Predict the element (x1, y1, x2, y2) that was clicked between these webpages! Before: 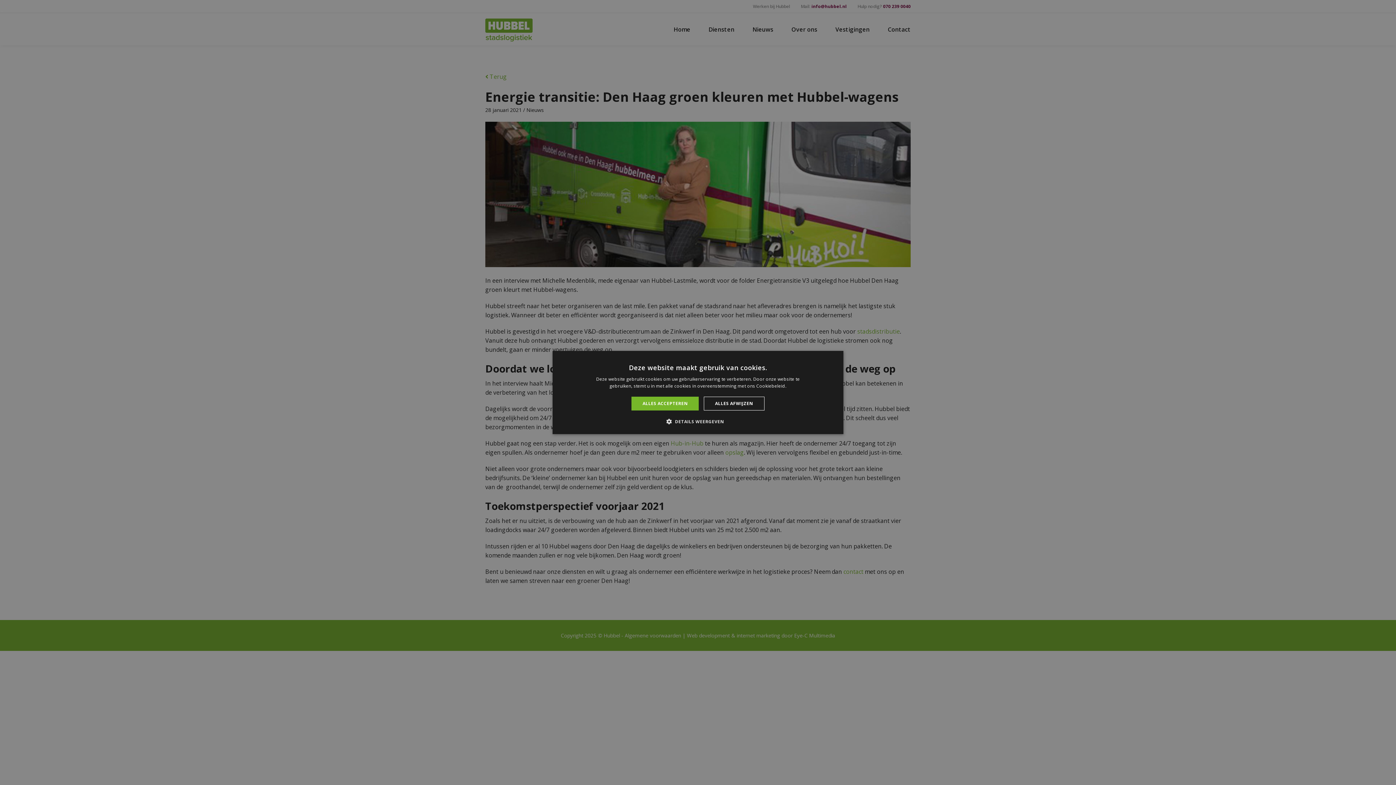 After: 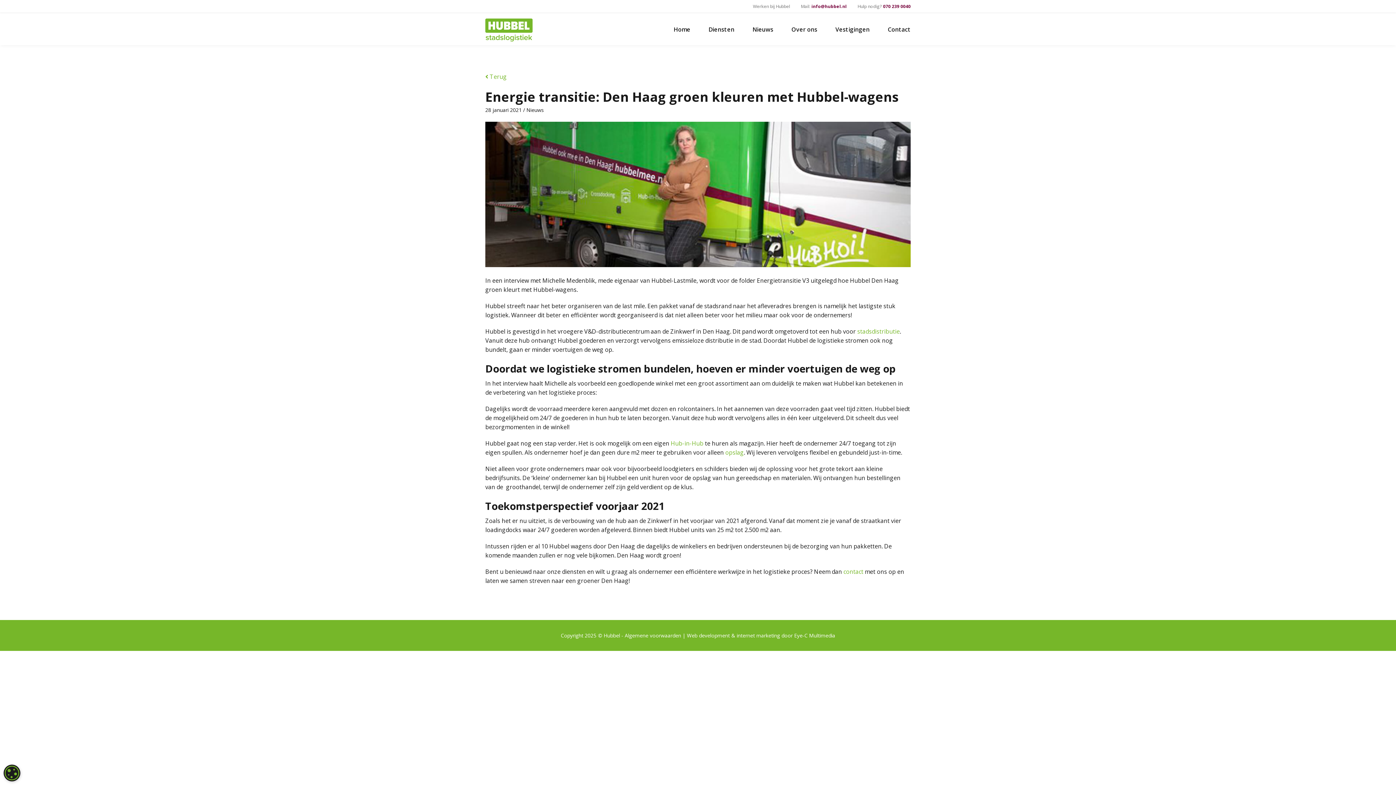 Action: bbox: (703, 396, 764, 410) label: ALLES AFWIJZEN